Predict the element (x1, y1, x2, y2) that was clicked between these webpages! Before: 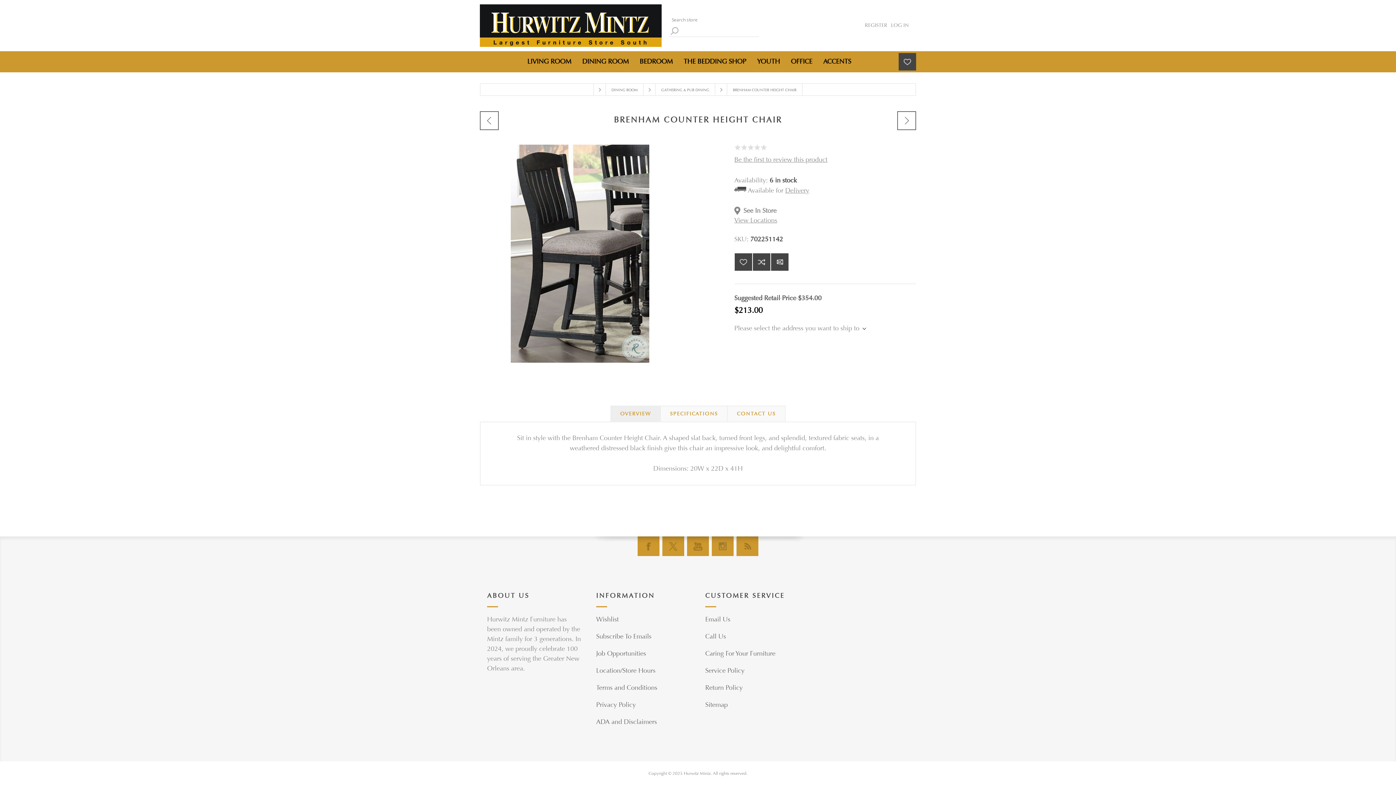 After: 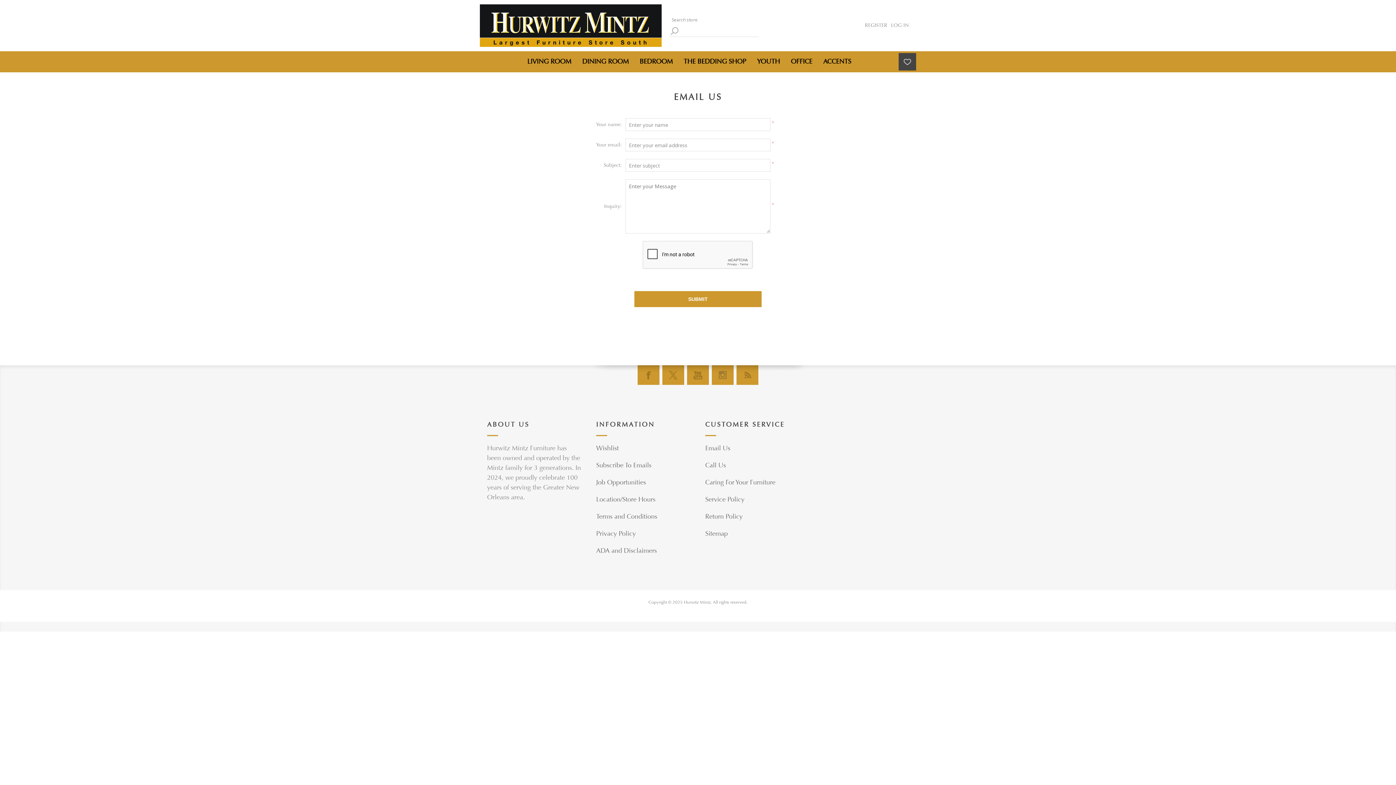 Action: label: Email Us bbox: (705, 615, 730, 624)